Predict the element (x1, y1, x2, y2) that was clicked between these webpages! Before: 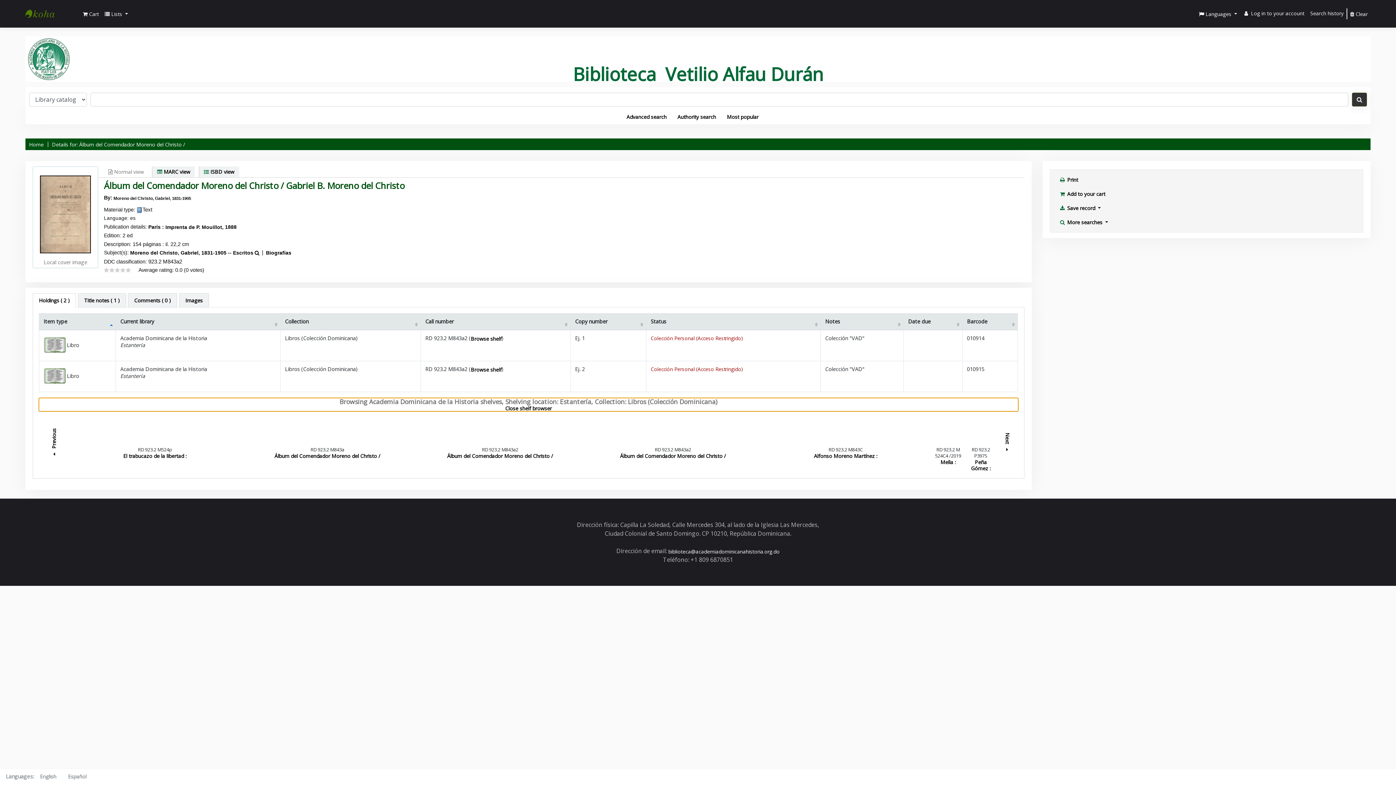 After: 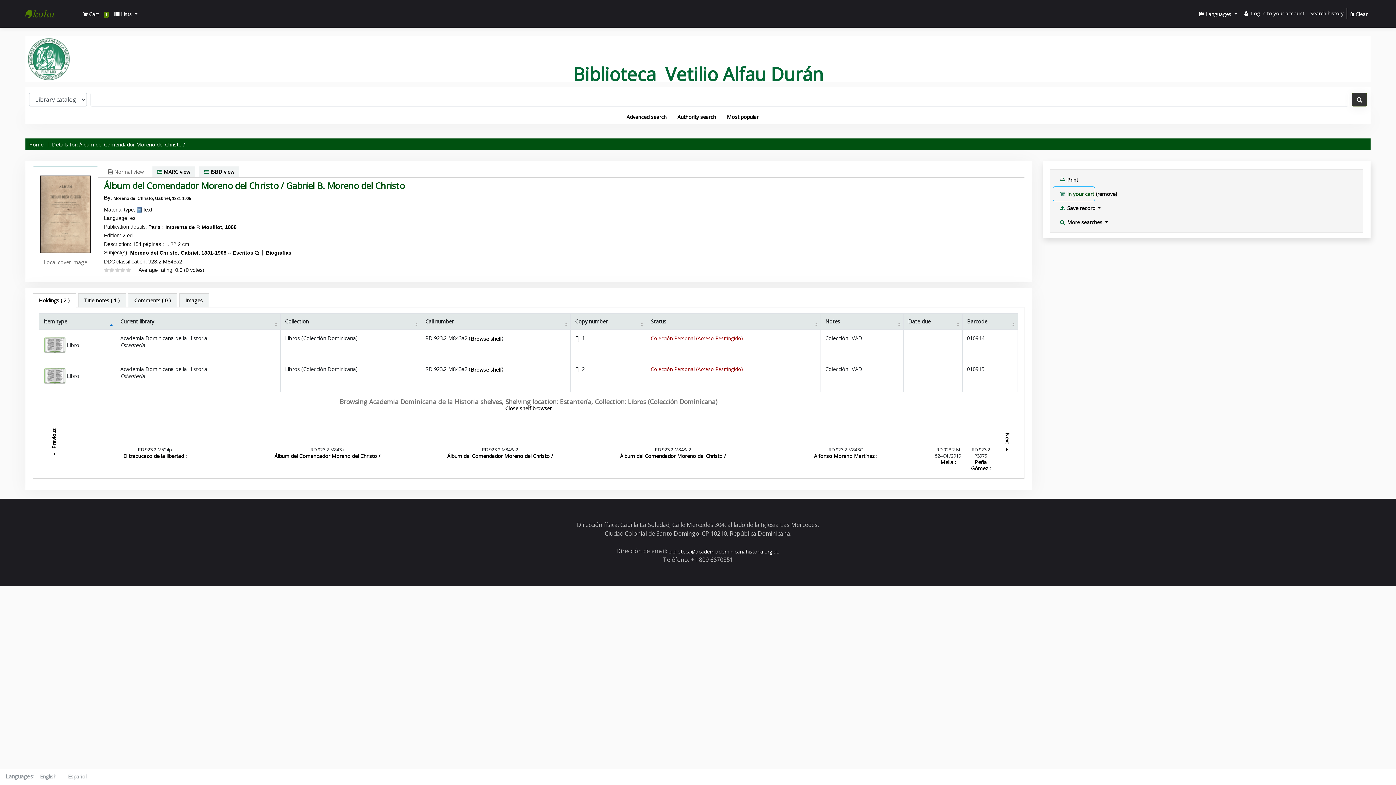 Action: label:  Add to your cart bbox: (1053, 186, 1106, 201)